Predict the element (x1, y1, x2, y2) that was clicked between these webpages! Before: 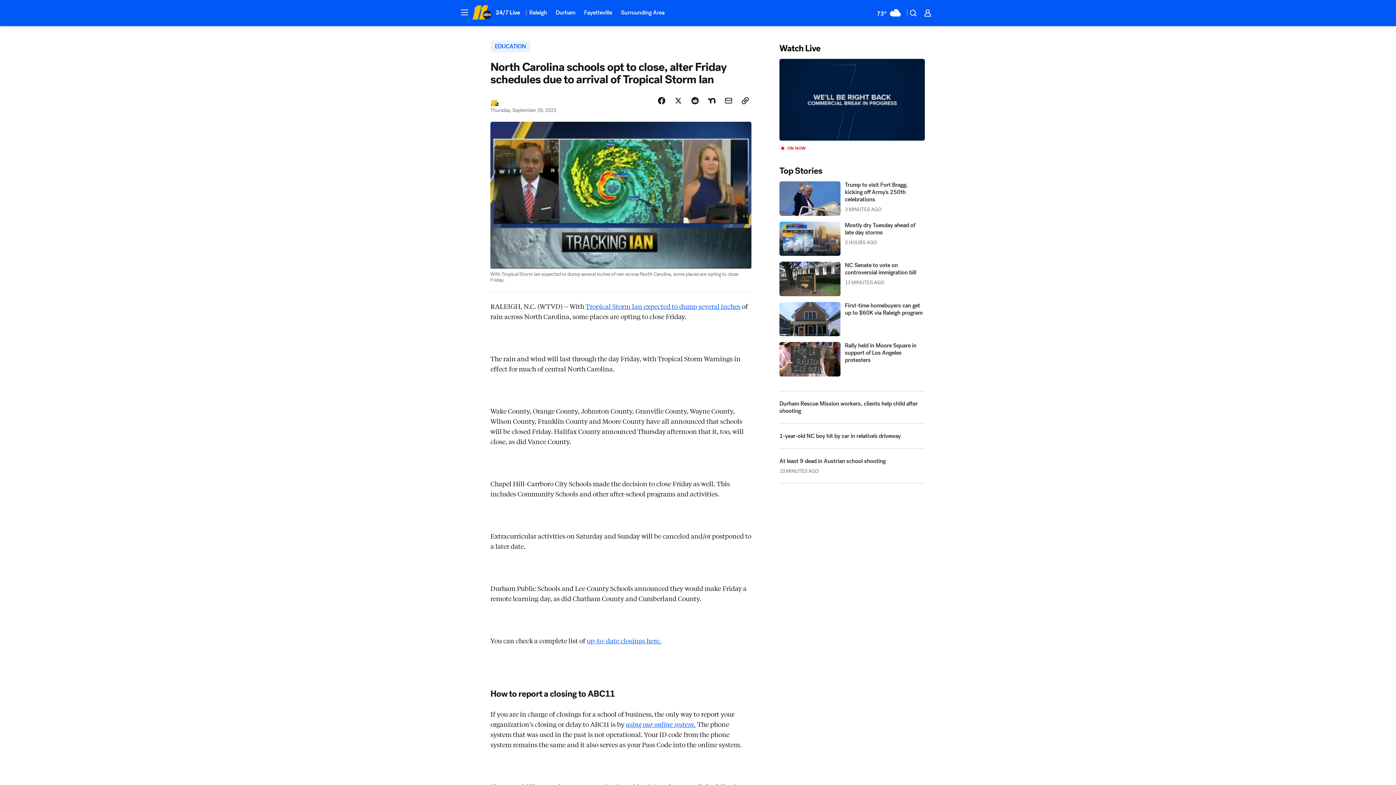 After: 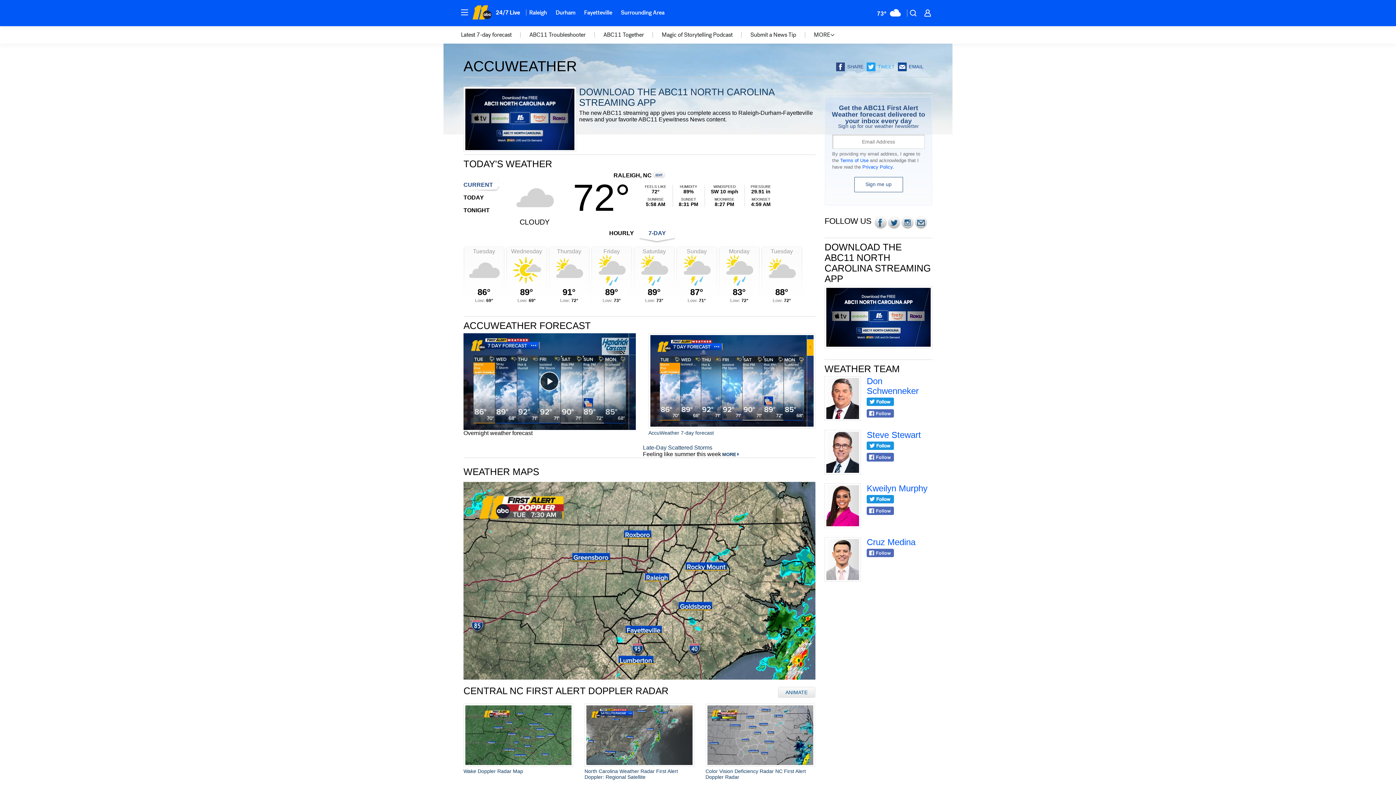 Action: label: Weather Temperature bbox: (872, 5, 905, 20)